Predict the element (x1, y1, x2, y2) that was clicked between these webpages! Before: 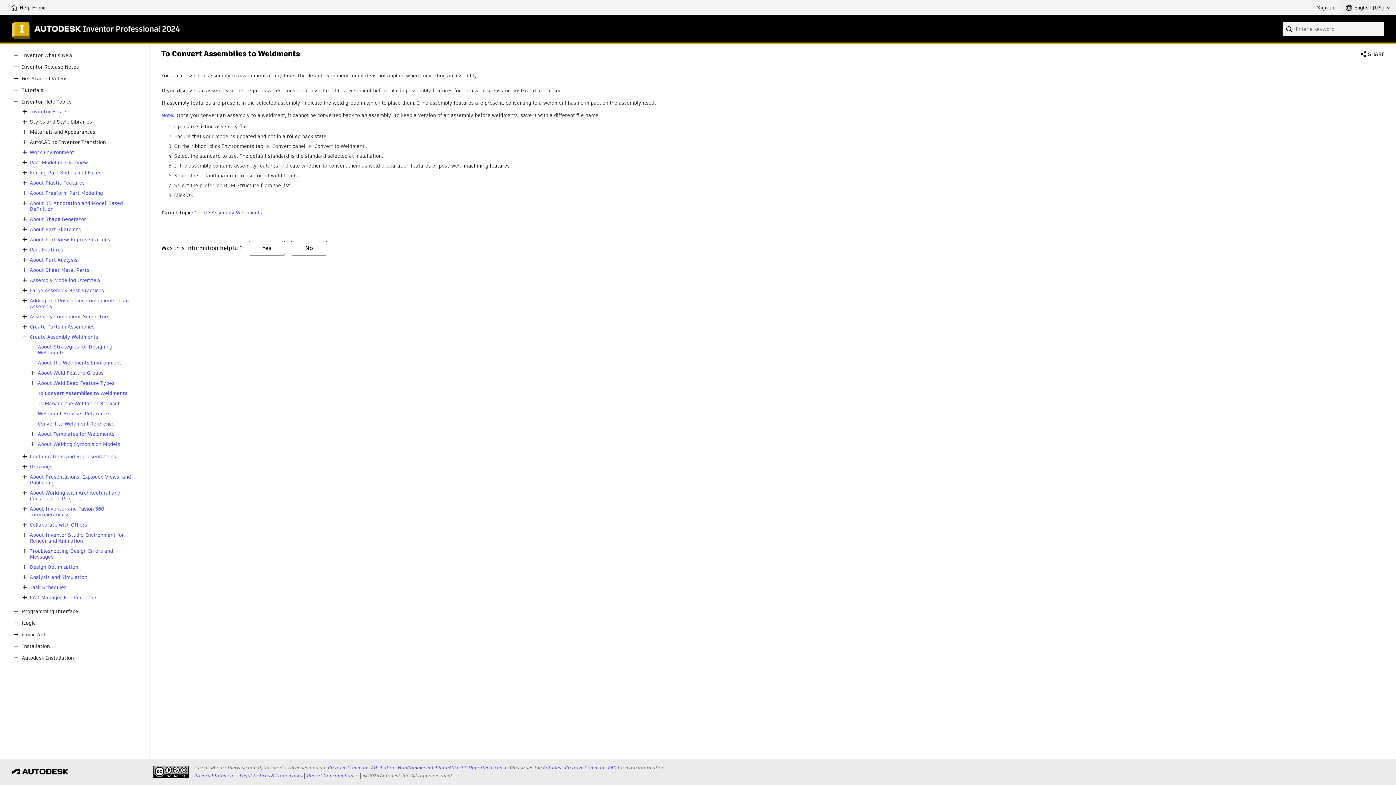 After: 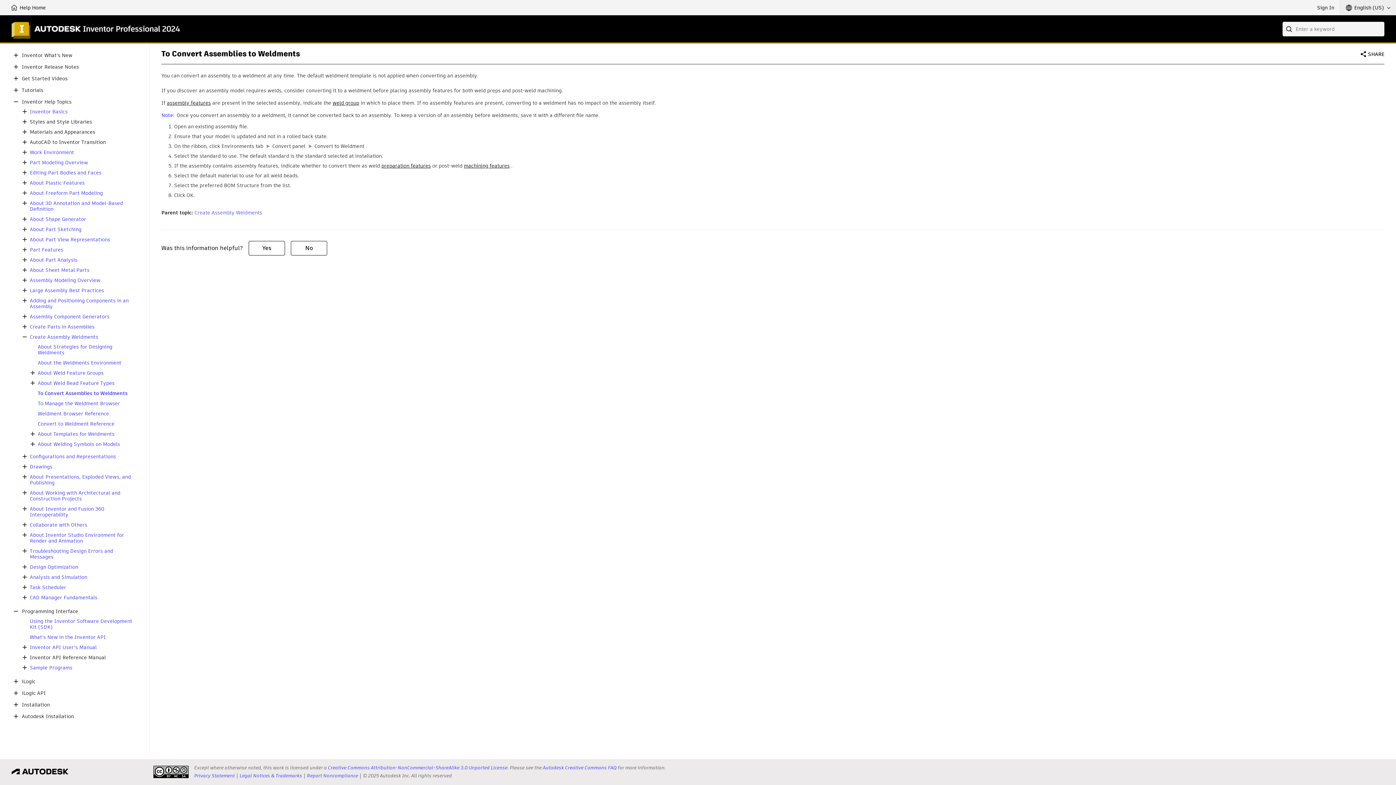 Action: bbox: (11, 607, 20, 616)